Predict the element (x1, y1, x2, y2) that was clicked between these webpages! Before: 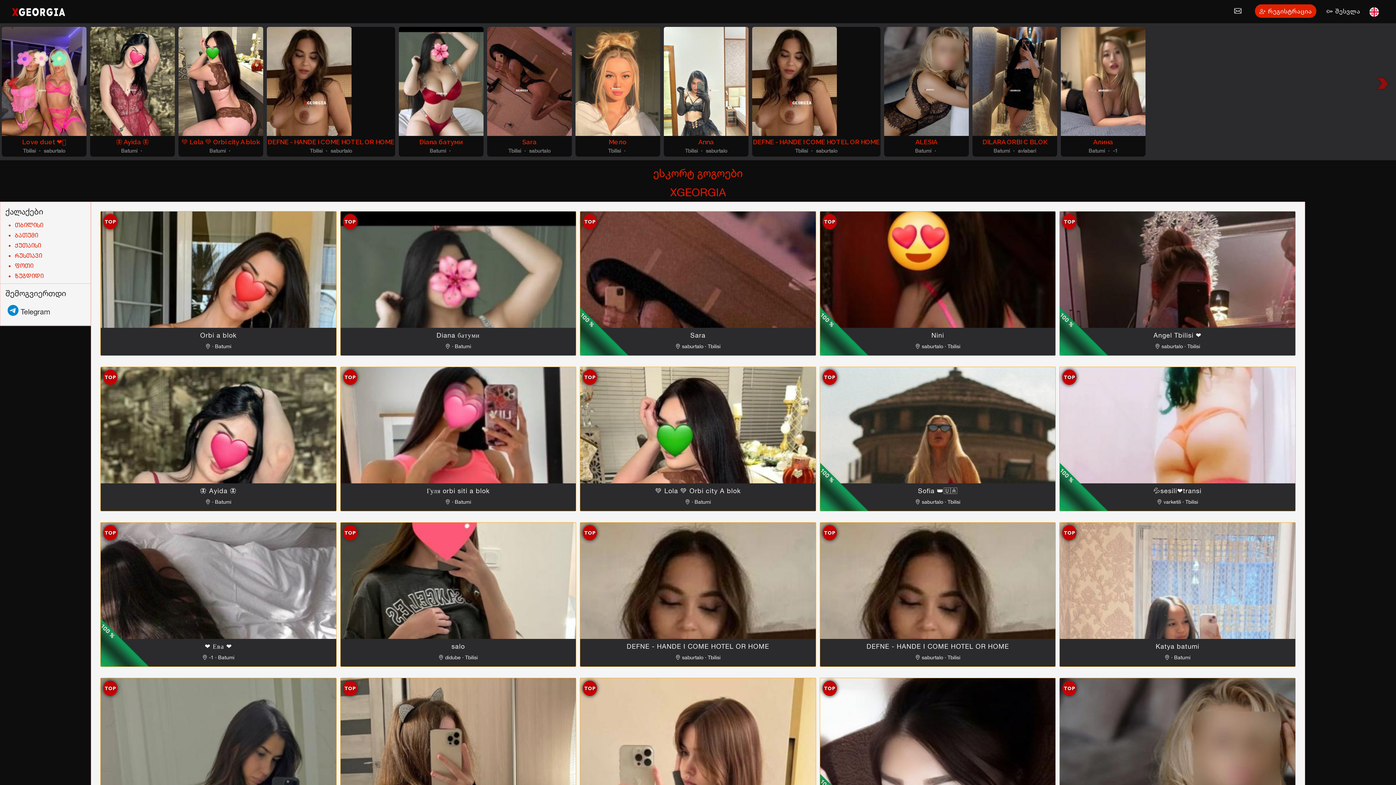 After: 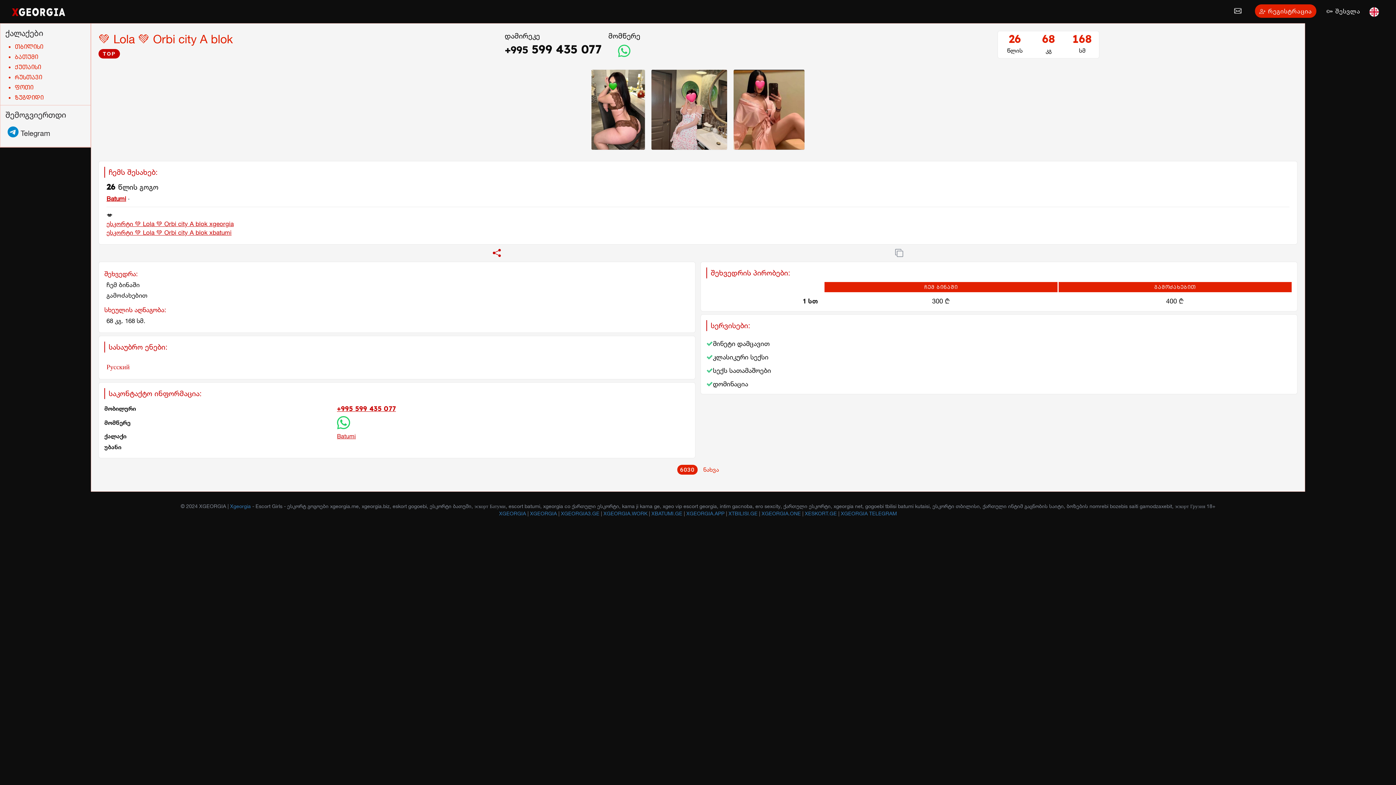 Action: bbox: (178, 77, 263, 83)